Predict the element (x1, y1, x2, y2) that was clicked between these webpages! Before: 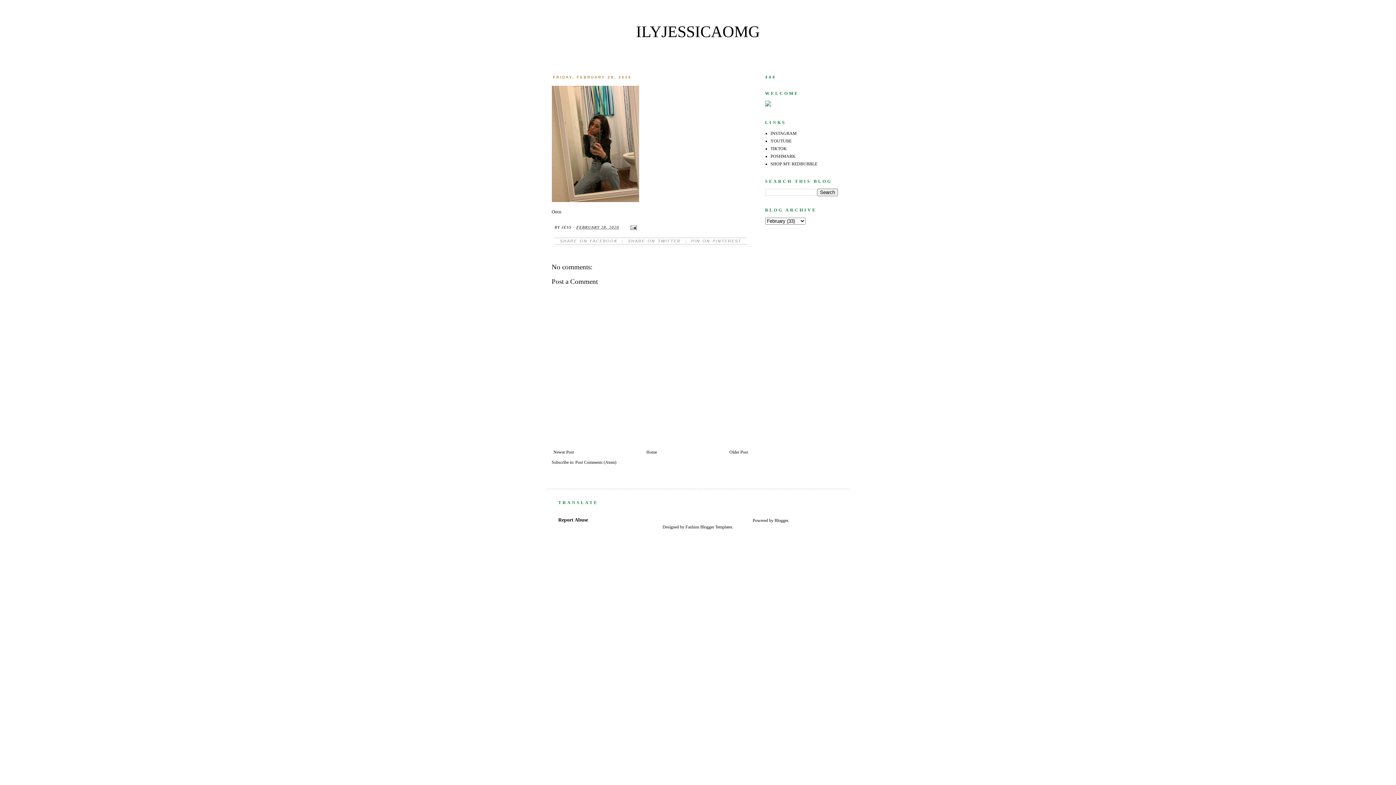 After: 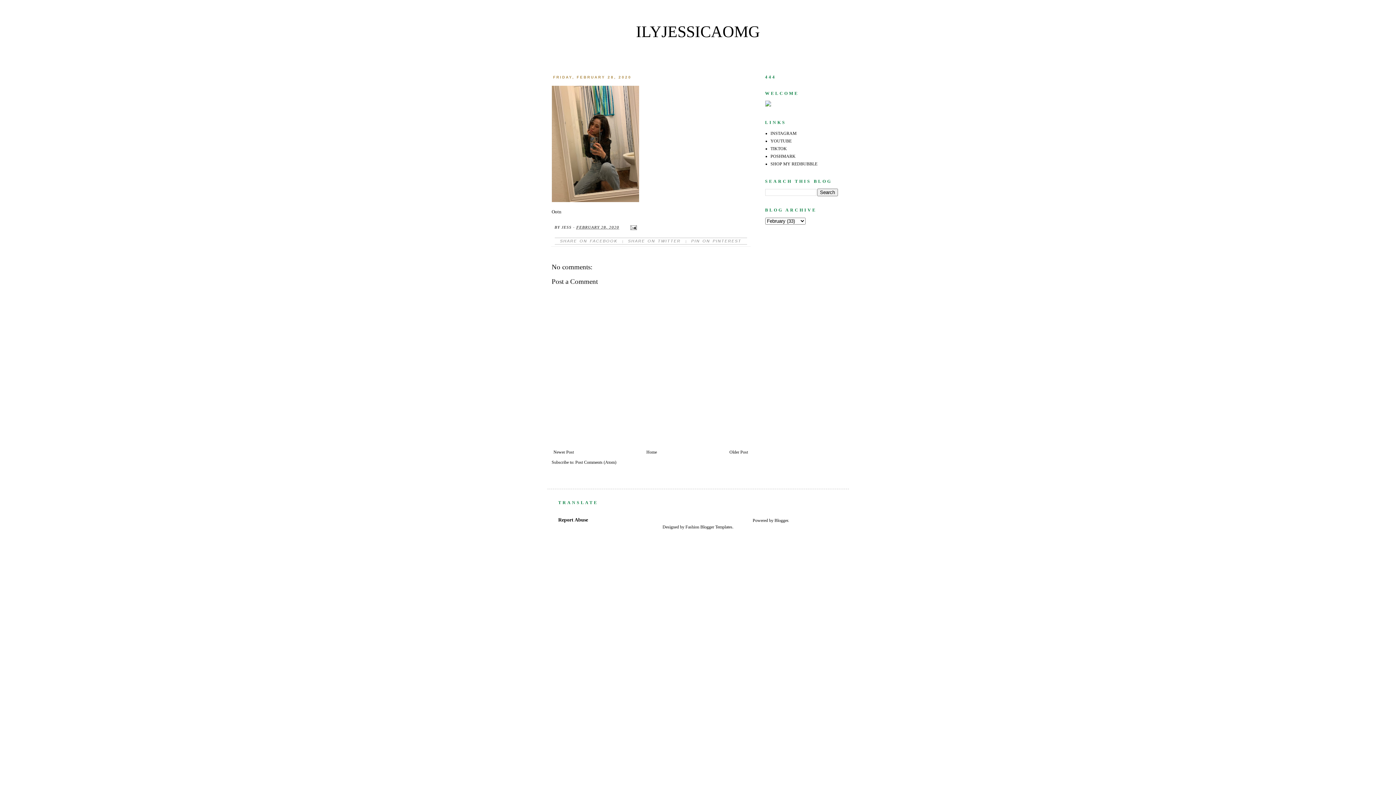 Action: label: Blogger bbox: (774, 518, 788, 523)